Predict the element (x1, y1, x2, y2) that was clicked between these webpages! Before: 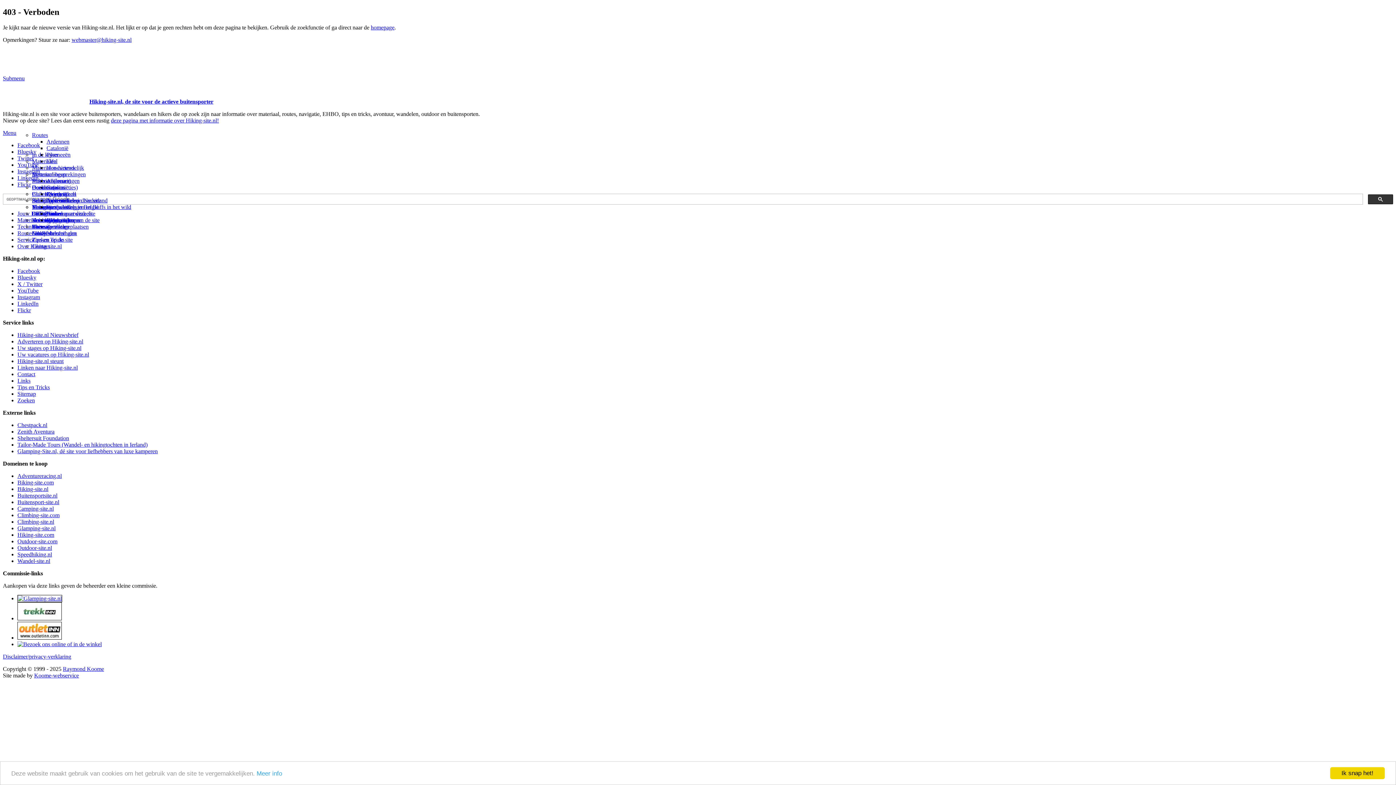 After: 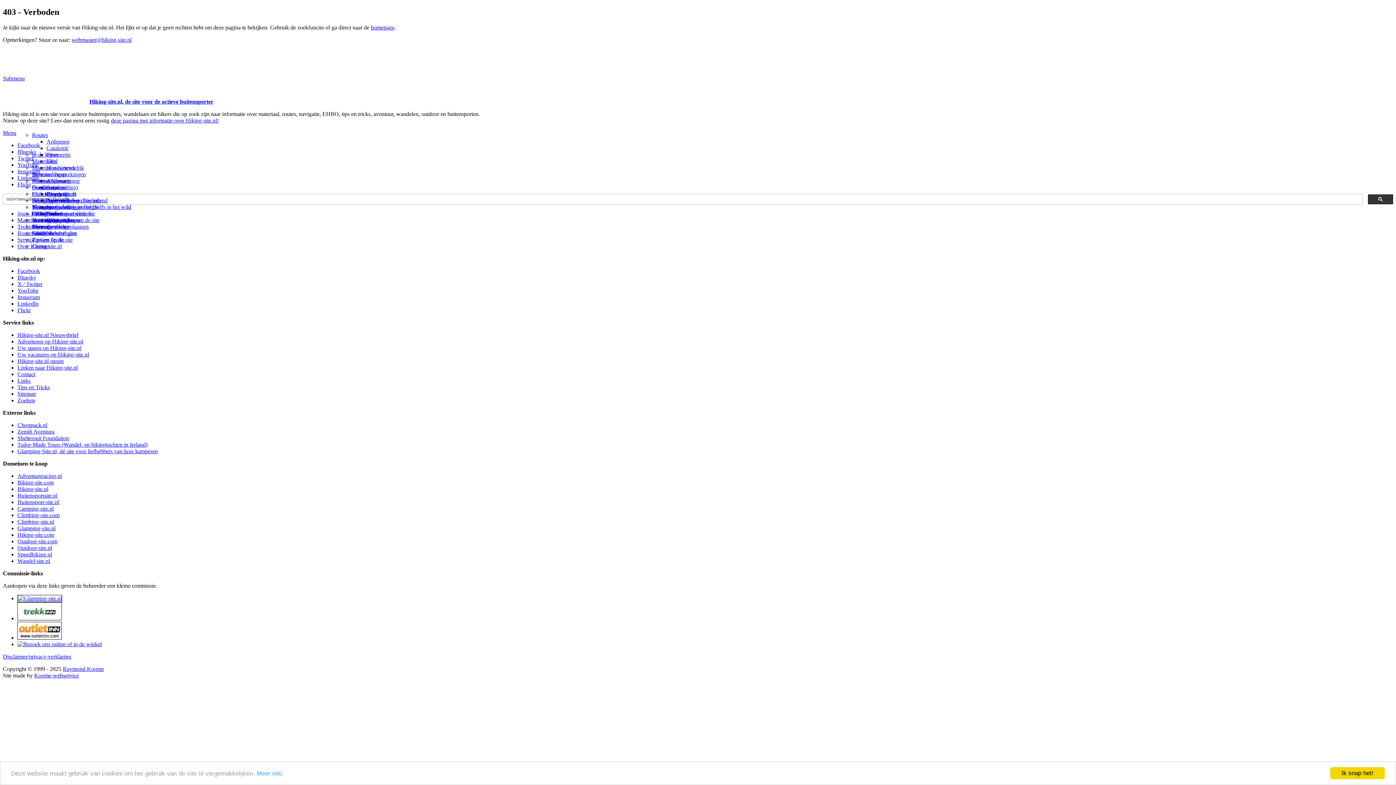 Action: label: Buitensportsite.nl bbox: (17, 492, 57, 498)